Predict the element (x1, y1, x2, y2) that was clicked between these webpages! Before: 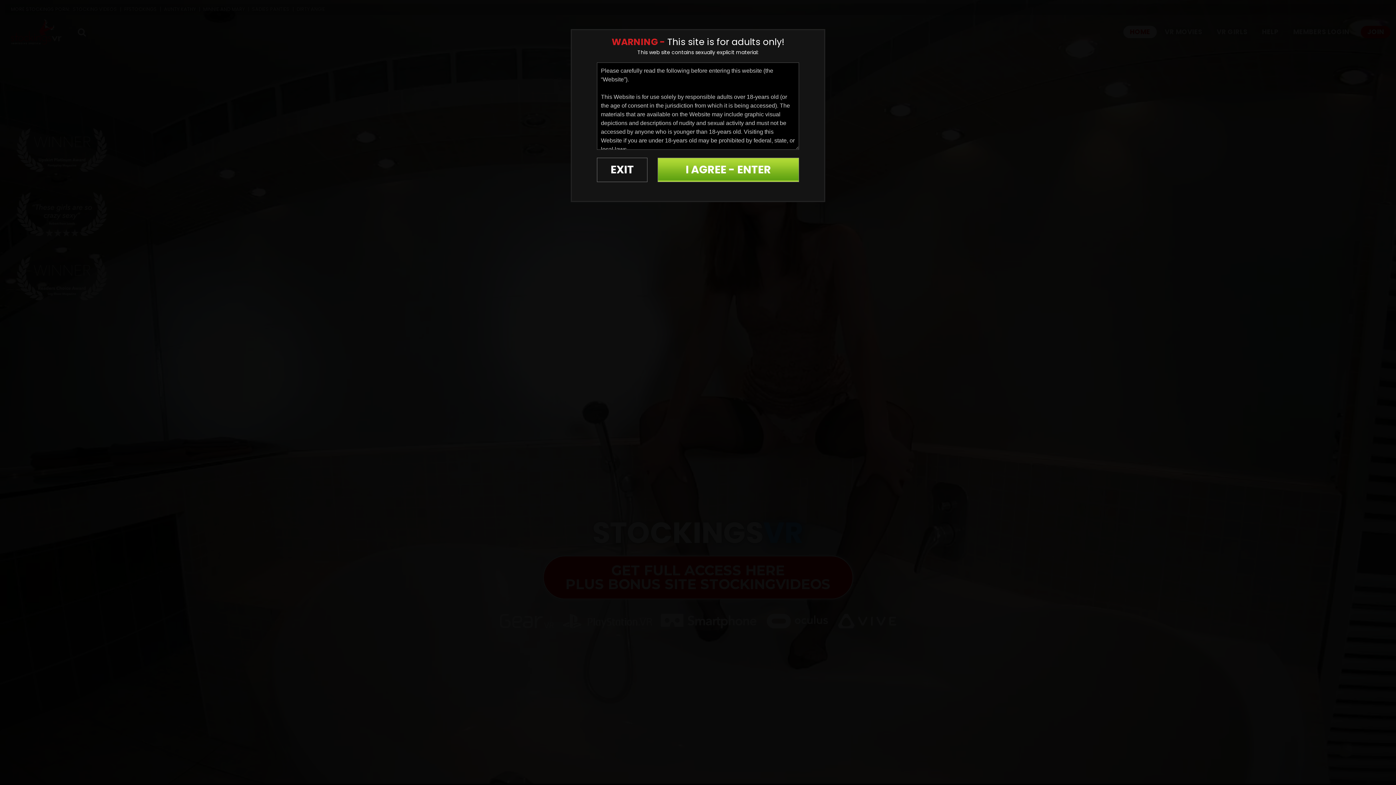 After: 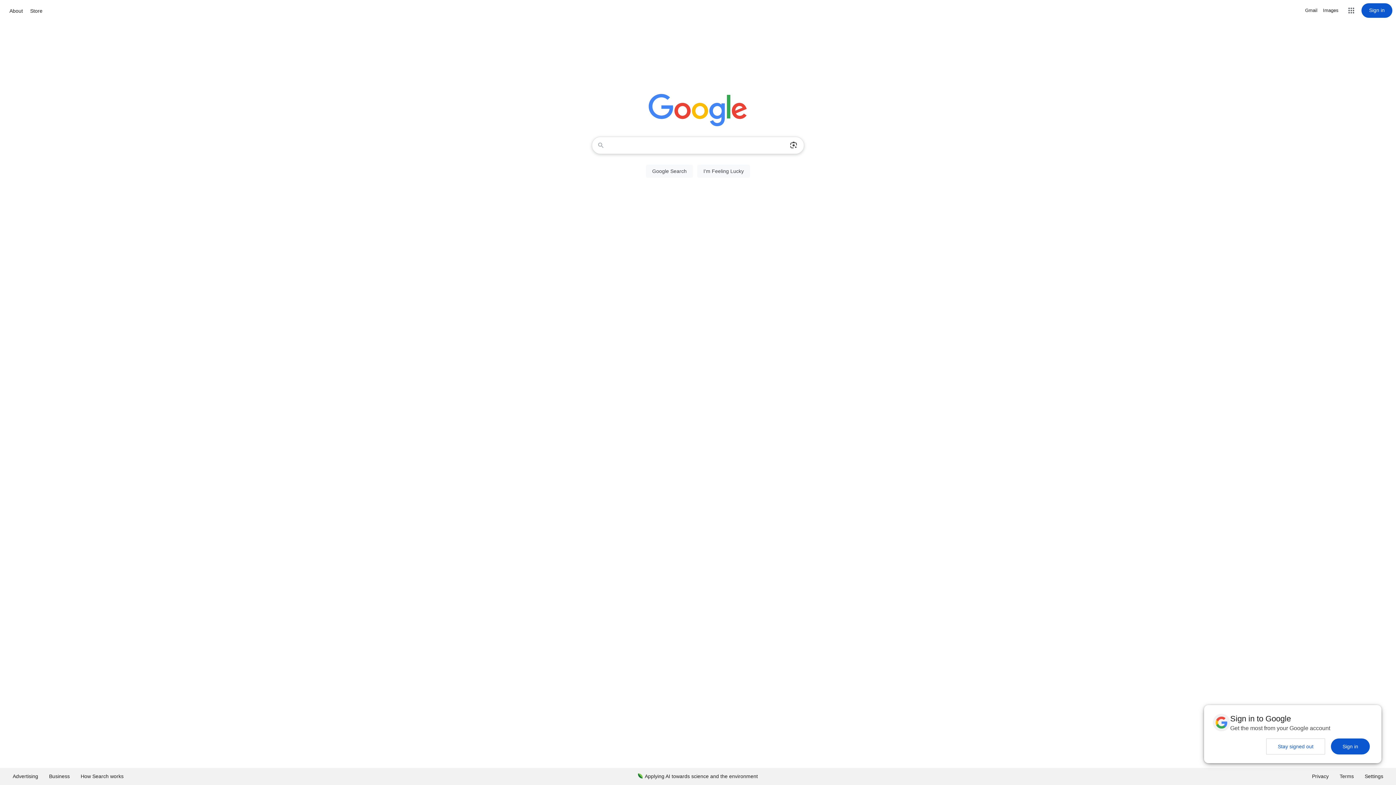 Action: label: EXIT bbox: (597, 157, 647, 182)